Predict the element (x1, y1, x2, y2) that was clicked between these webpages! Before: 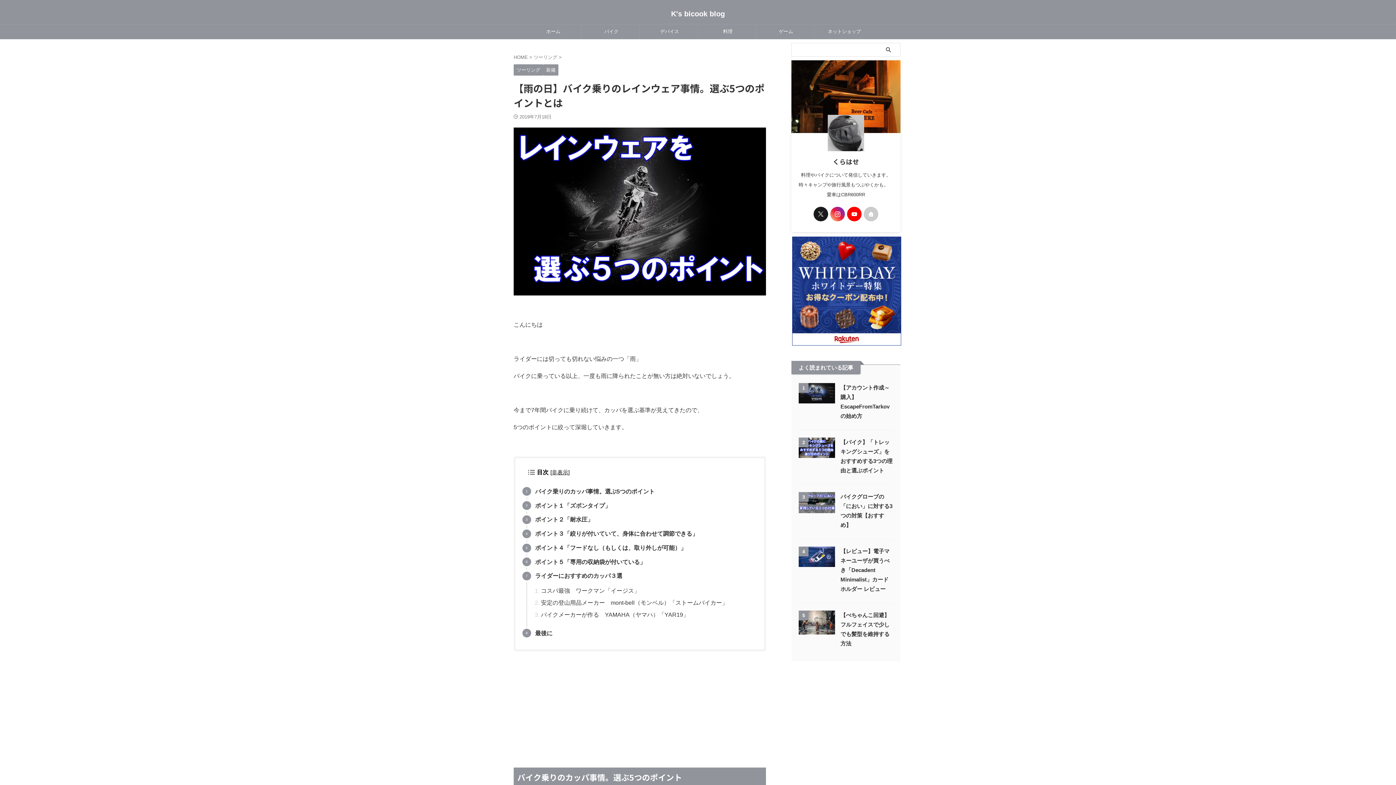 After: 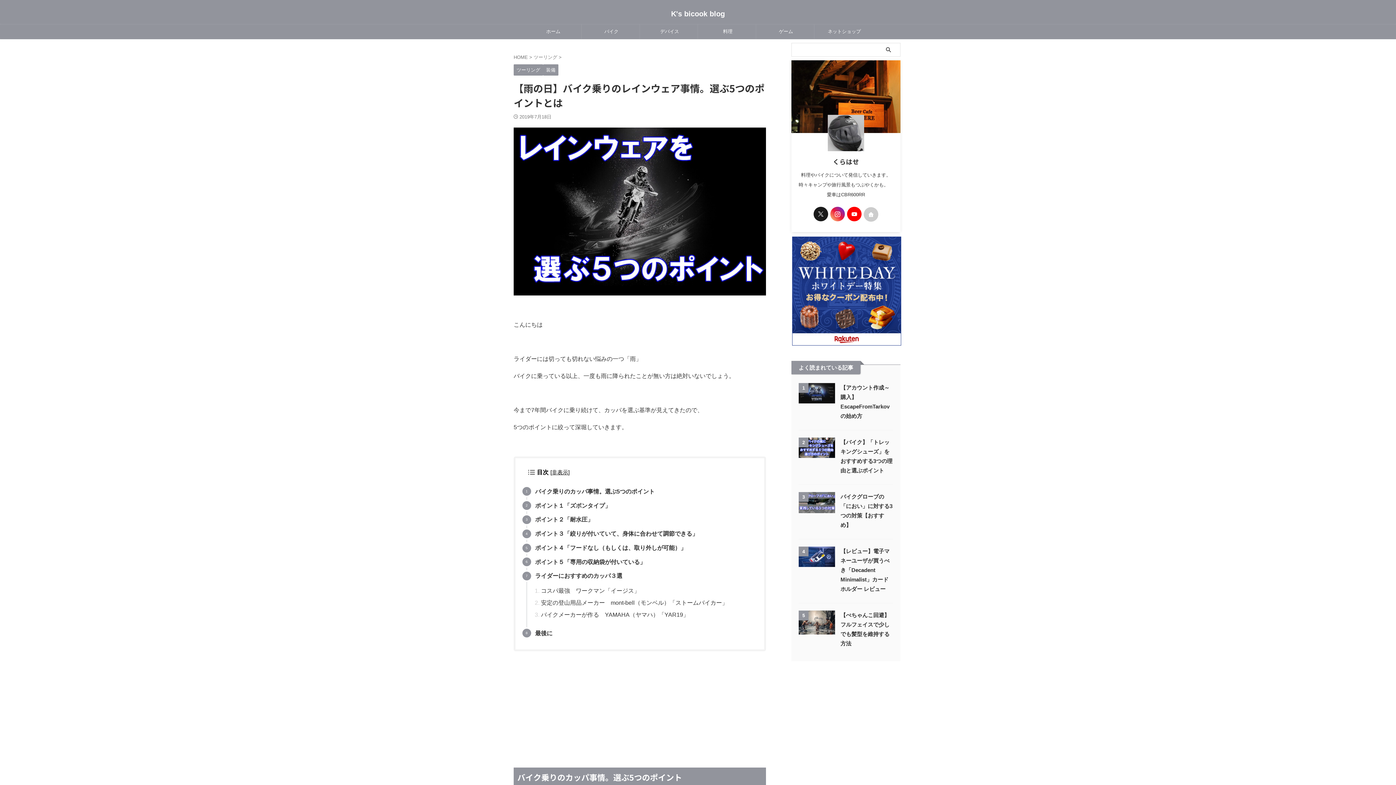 Action: bbox: (864, 206, 878, 221)